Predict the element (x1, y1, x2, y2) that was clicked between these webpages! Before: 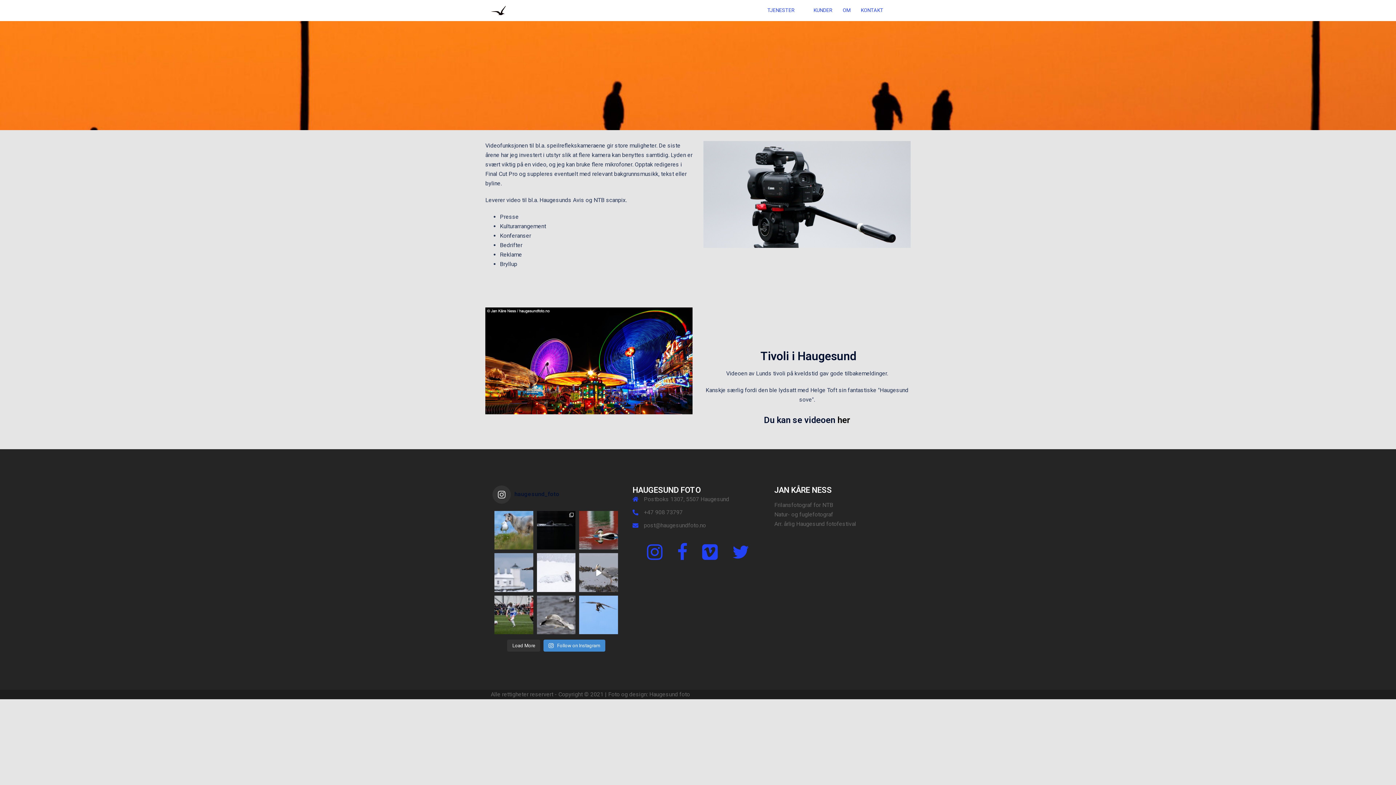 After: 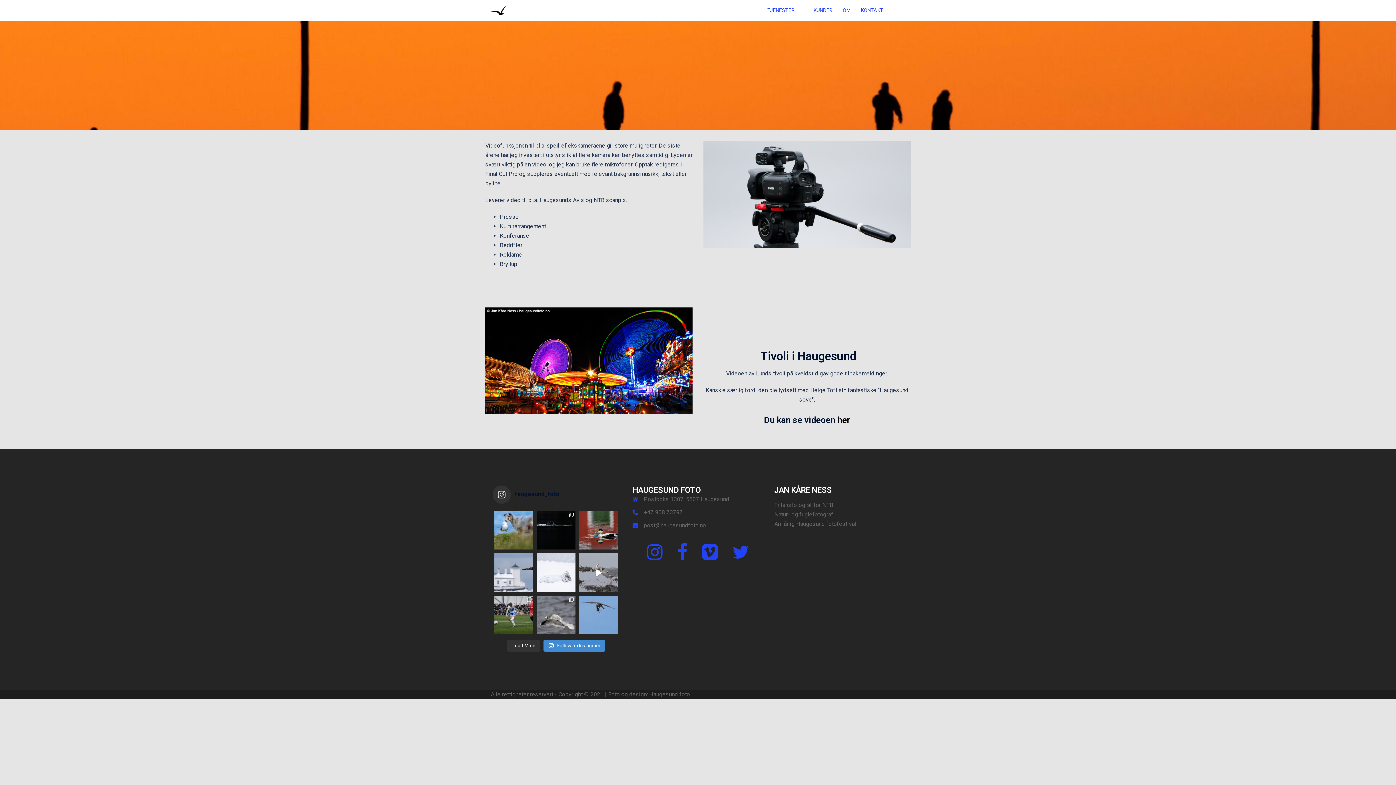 Action: label: Ellevill opplevelse på Utsira i 2022. Lerkefalk bbox: (579, 595, 618, 634)